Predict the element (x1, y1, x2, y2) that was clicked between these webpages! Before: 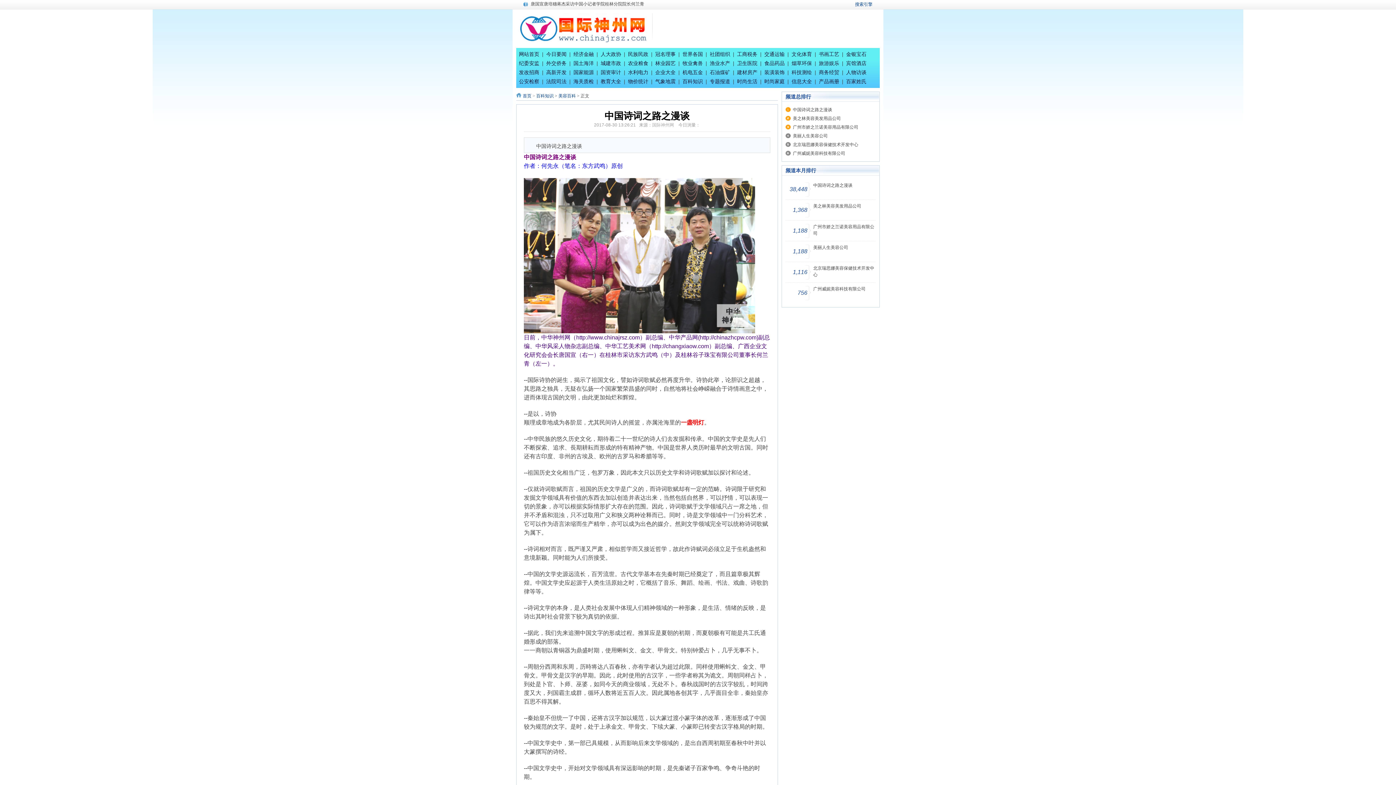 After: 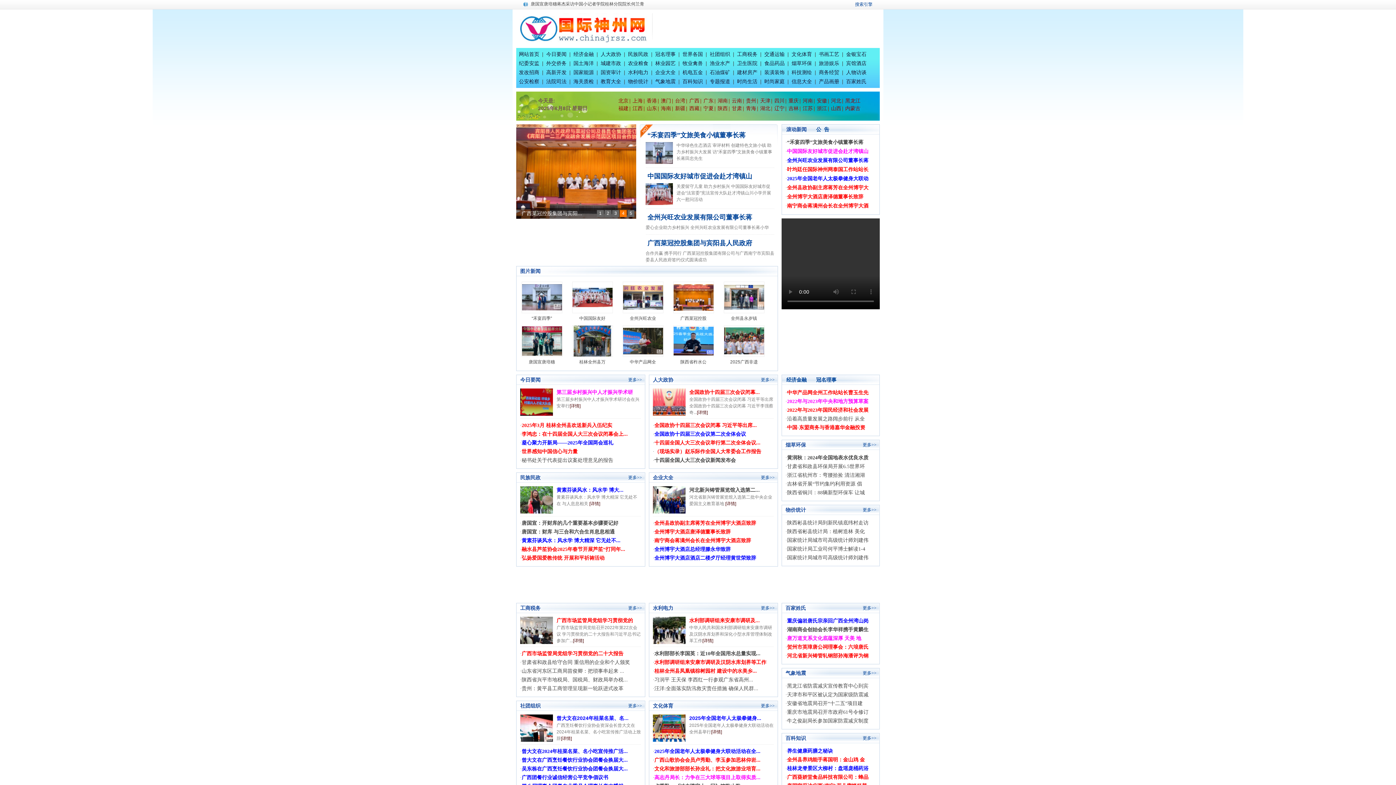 Action: bbox: (516, 49, 542, 58) label: 网站首页